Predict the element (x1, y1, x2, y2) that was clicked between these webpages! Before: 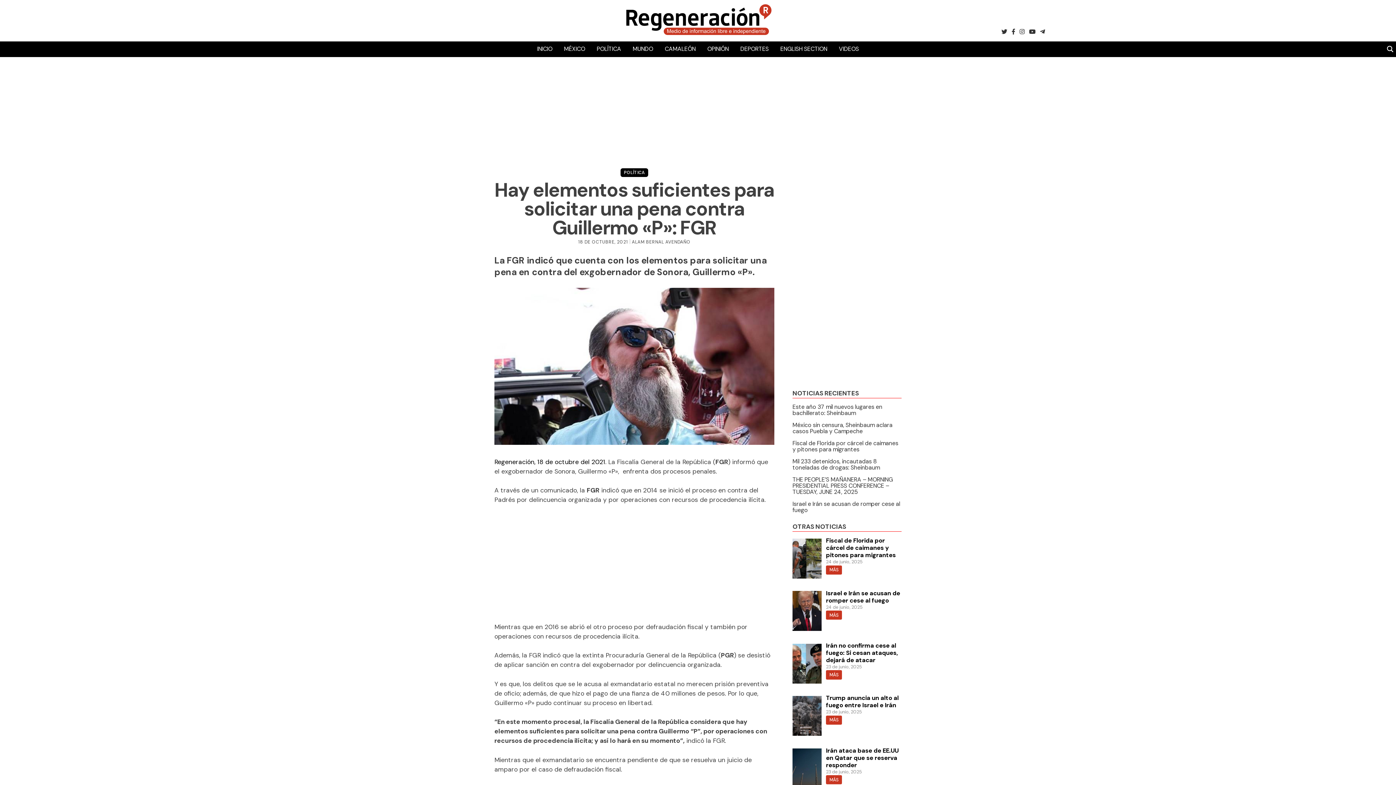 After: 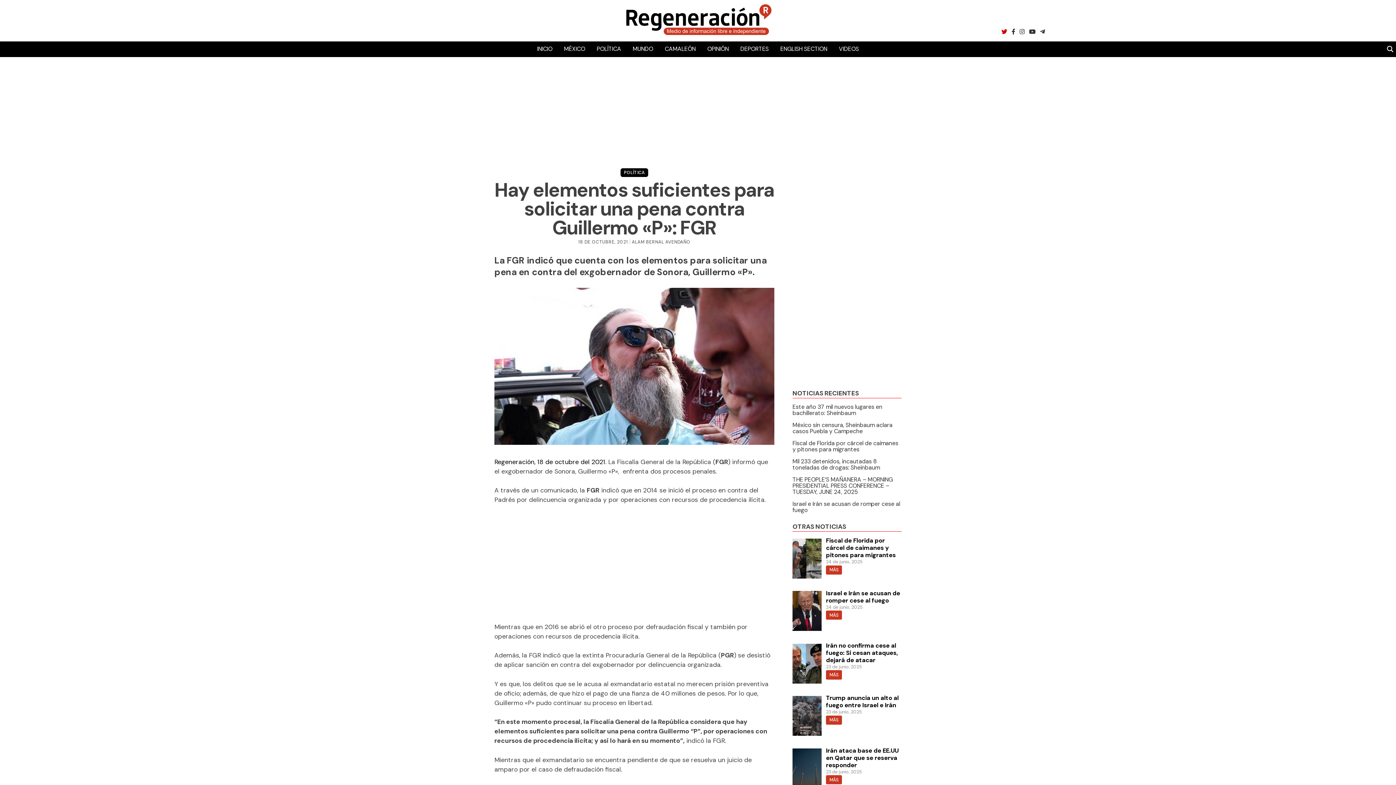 Action: bbox: (1001, 27, 1007, 36)